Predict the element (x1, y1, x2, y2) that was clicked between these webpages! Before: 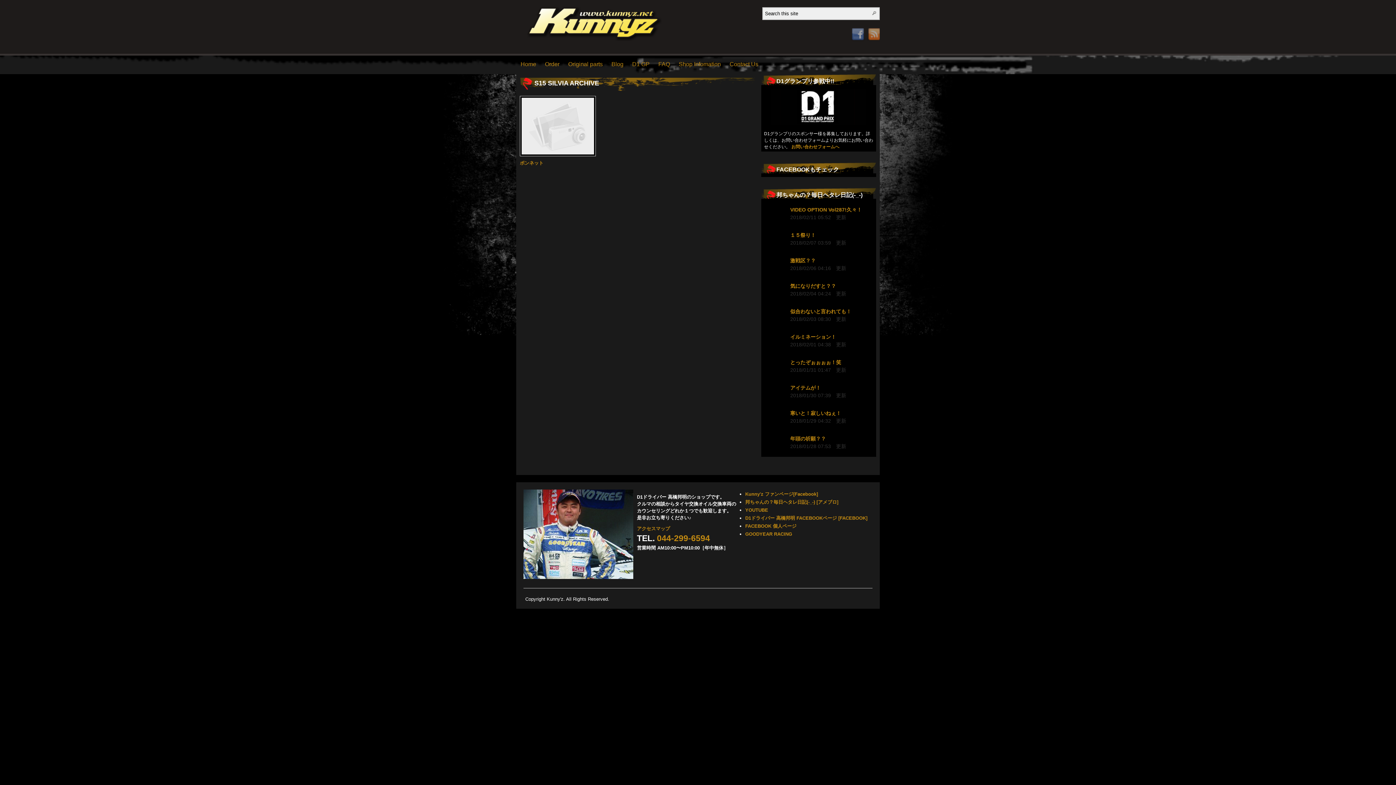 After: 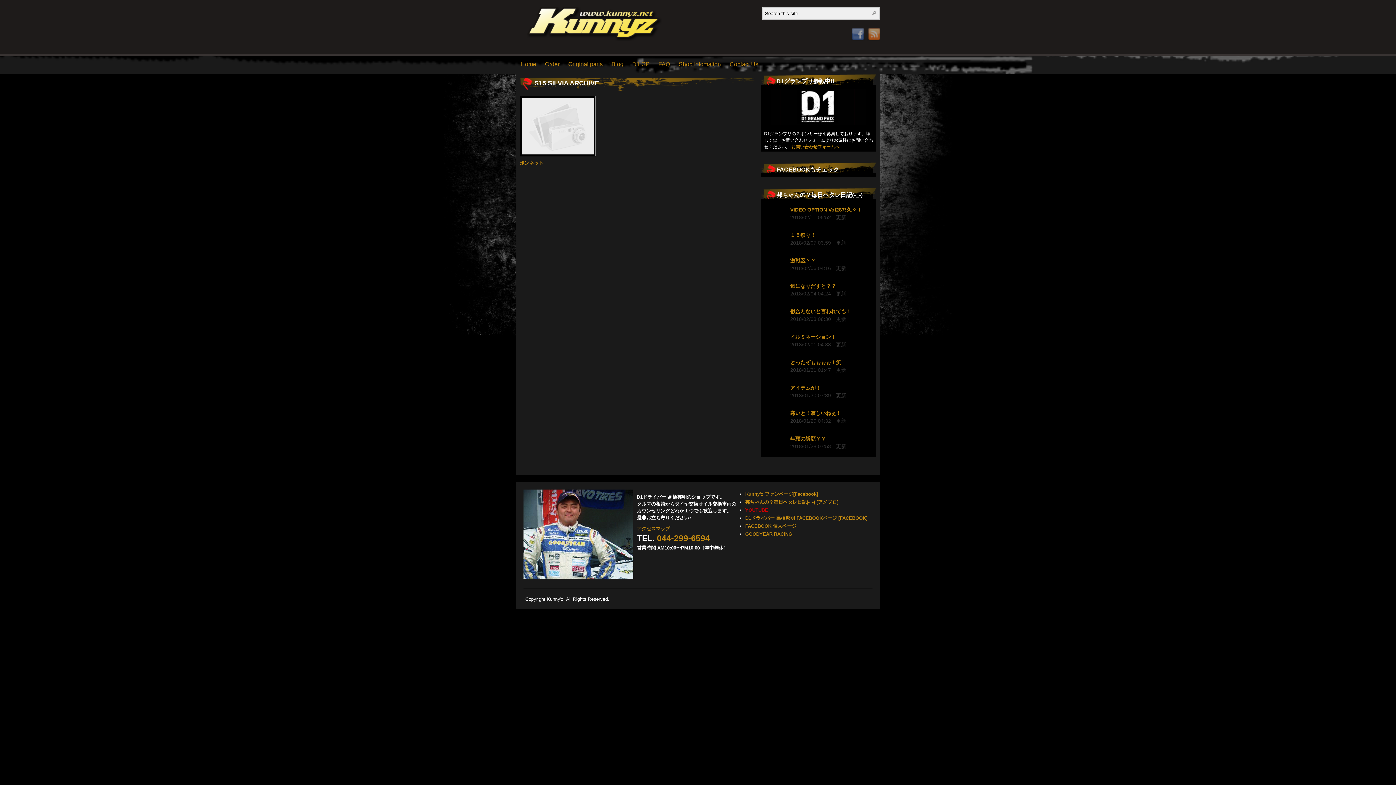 Action: label: YOUTUBE bbox: (745, 507, 768, 513)